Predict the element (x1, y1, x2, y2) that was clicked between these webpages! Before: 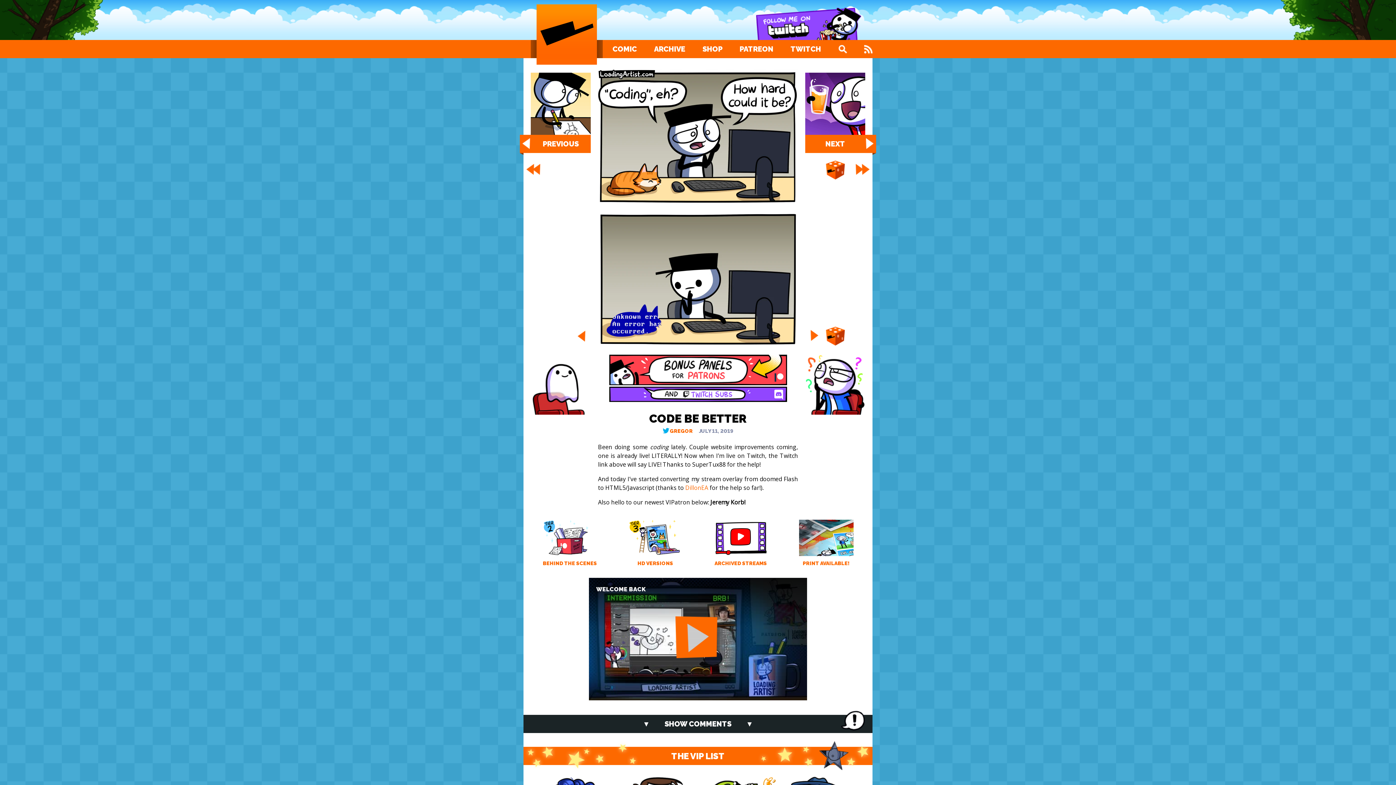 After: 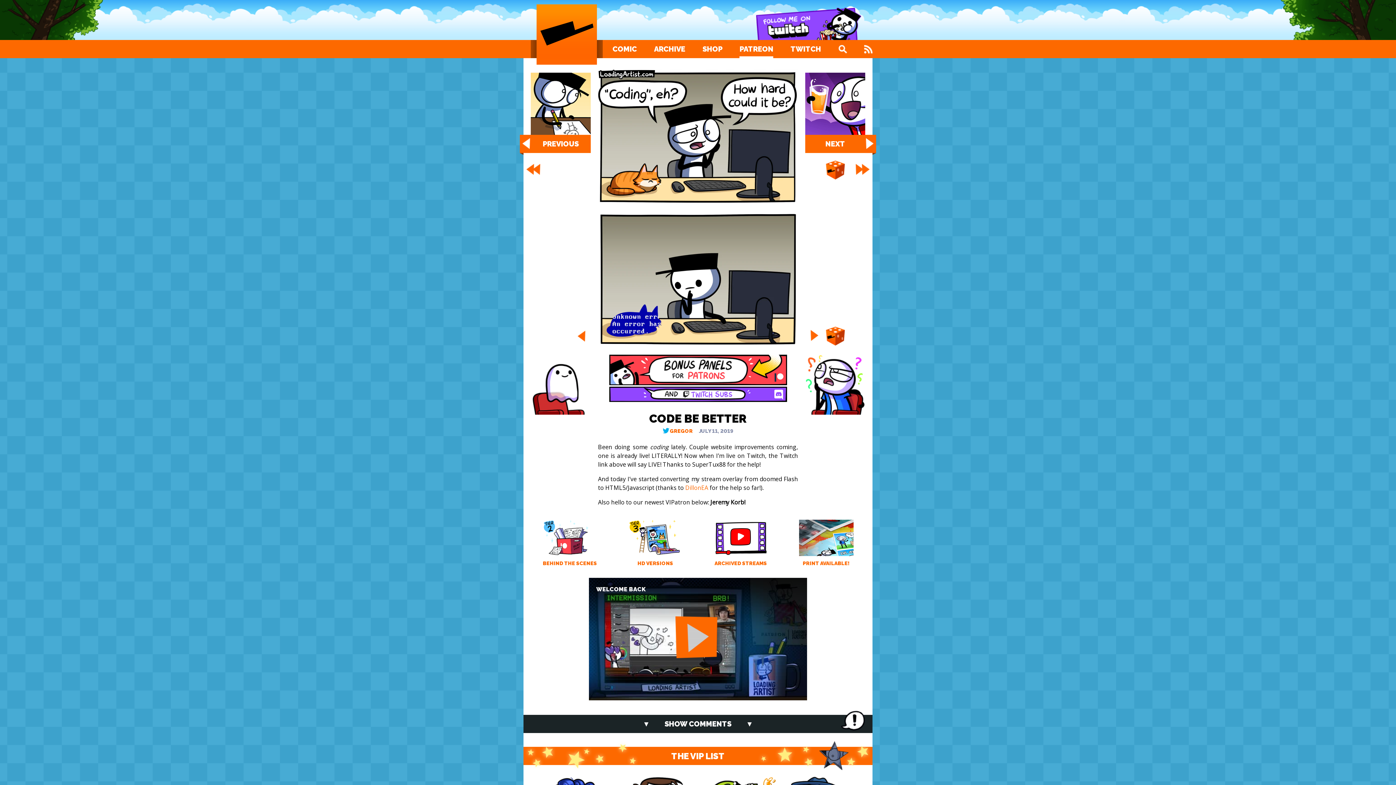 Action: bbox: (739, 40, 773, 58) label: PATREON